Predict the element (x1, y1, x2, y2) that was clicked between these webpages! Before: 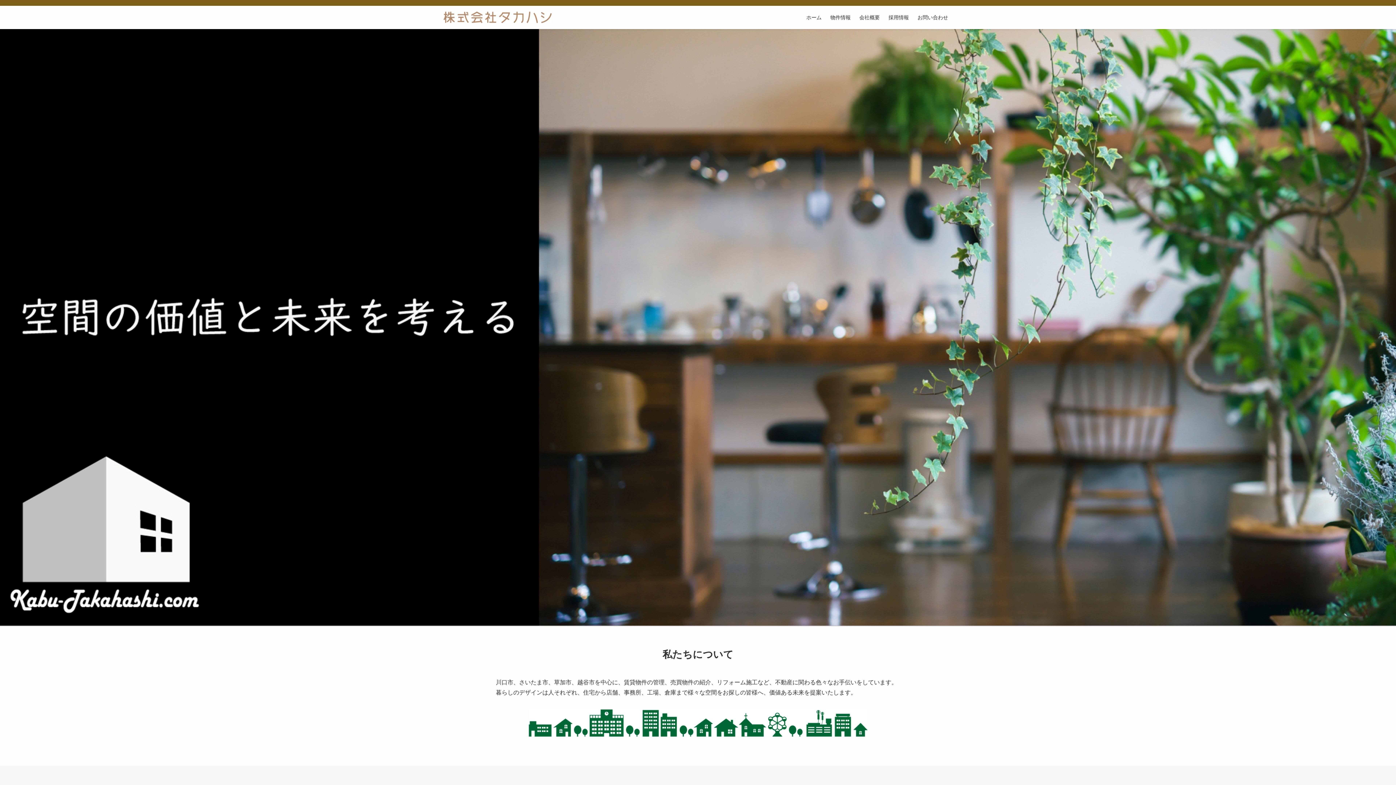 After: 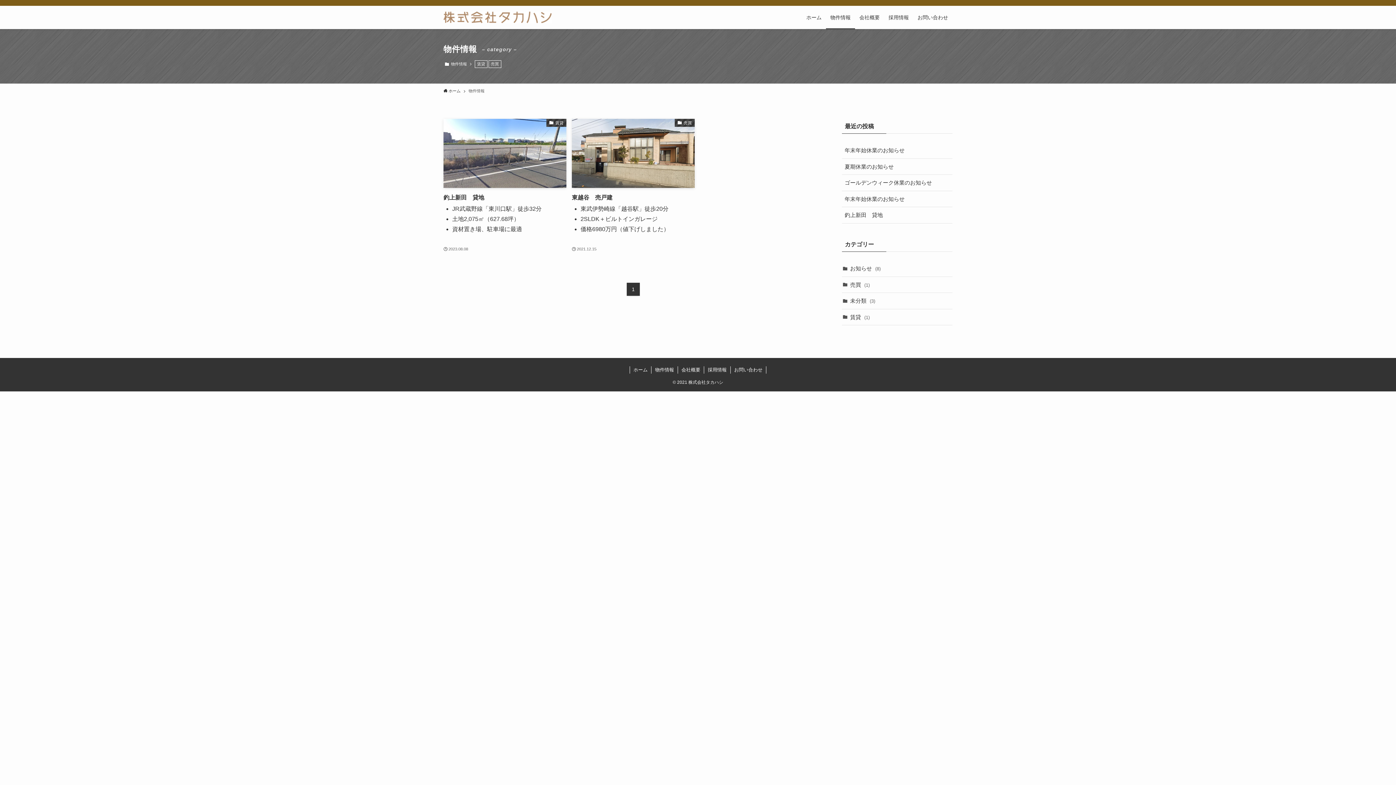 Action: bbox: (826, 5, 855, 29) label: 物件情報